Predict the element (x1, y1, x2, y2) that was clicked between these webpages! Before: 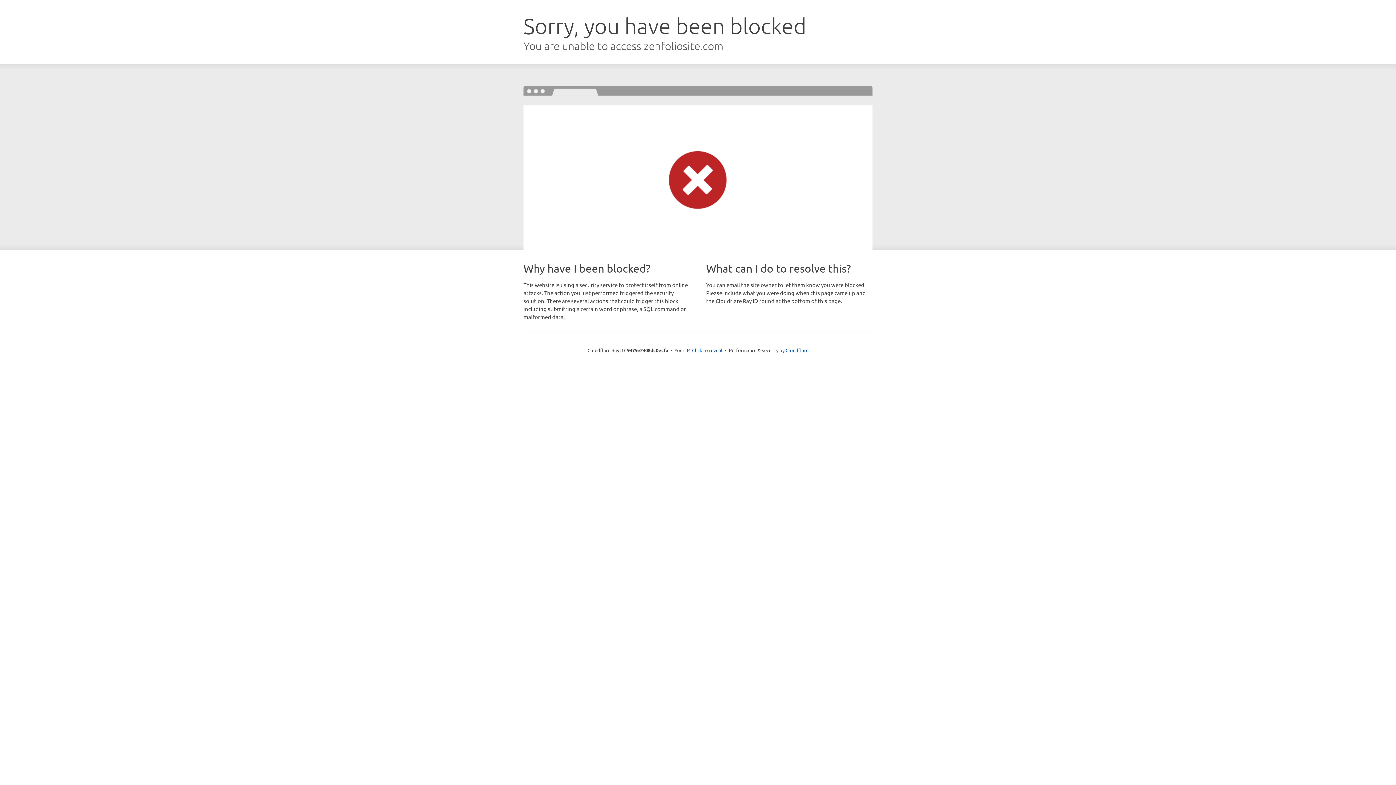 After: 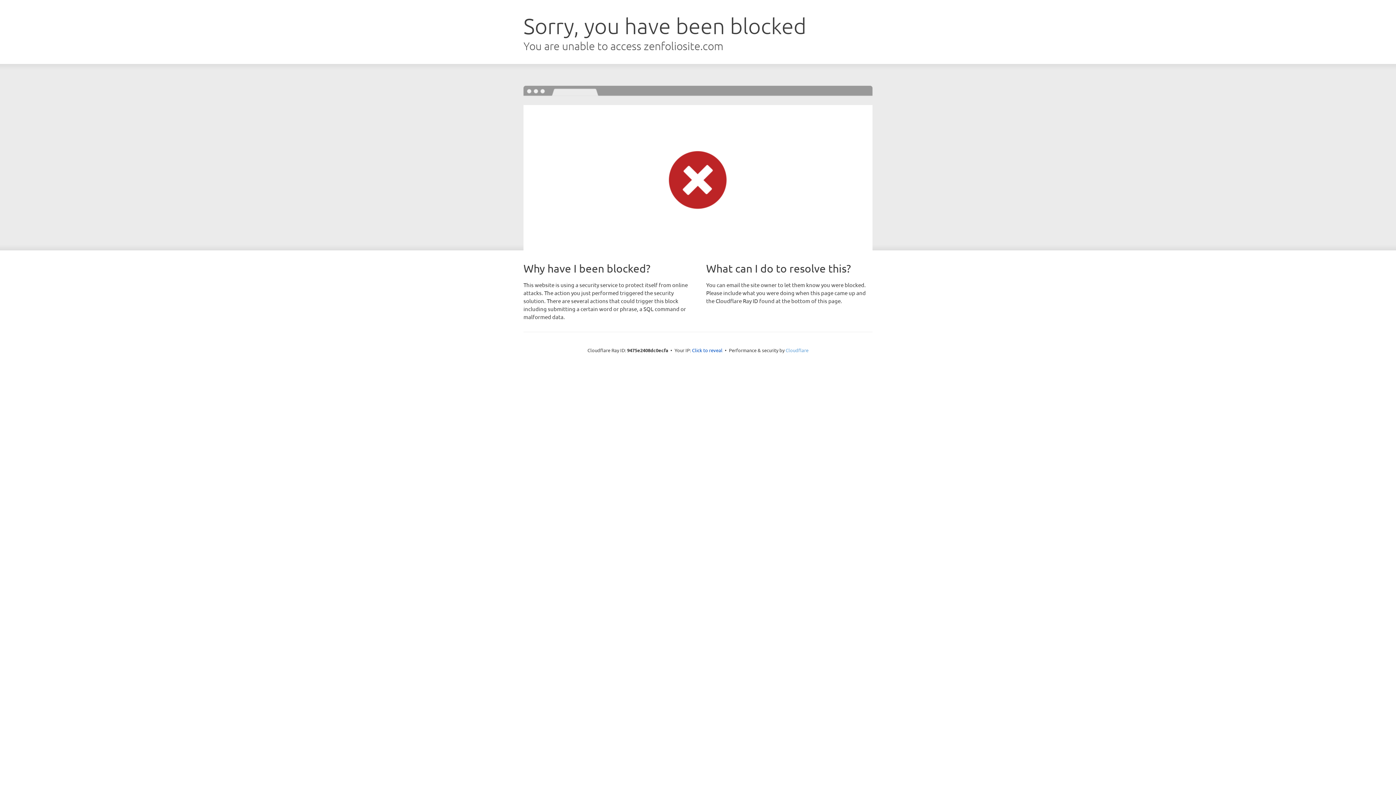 Action: label: Cloudflare bbox: (785, 347, 808, 353)